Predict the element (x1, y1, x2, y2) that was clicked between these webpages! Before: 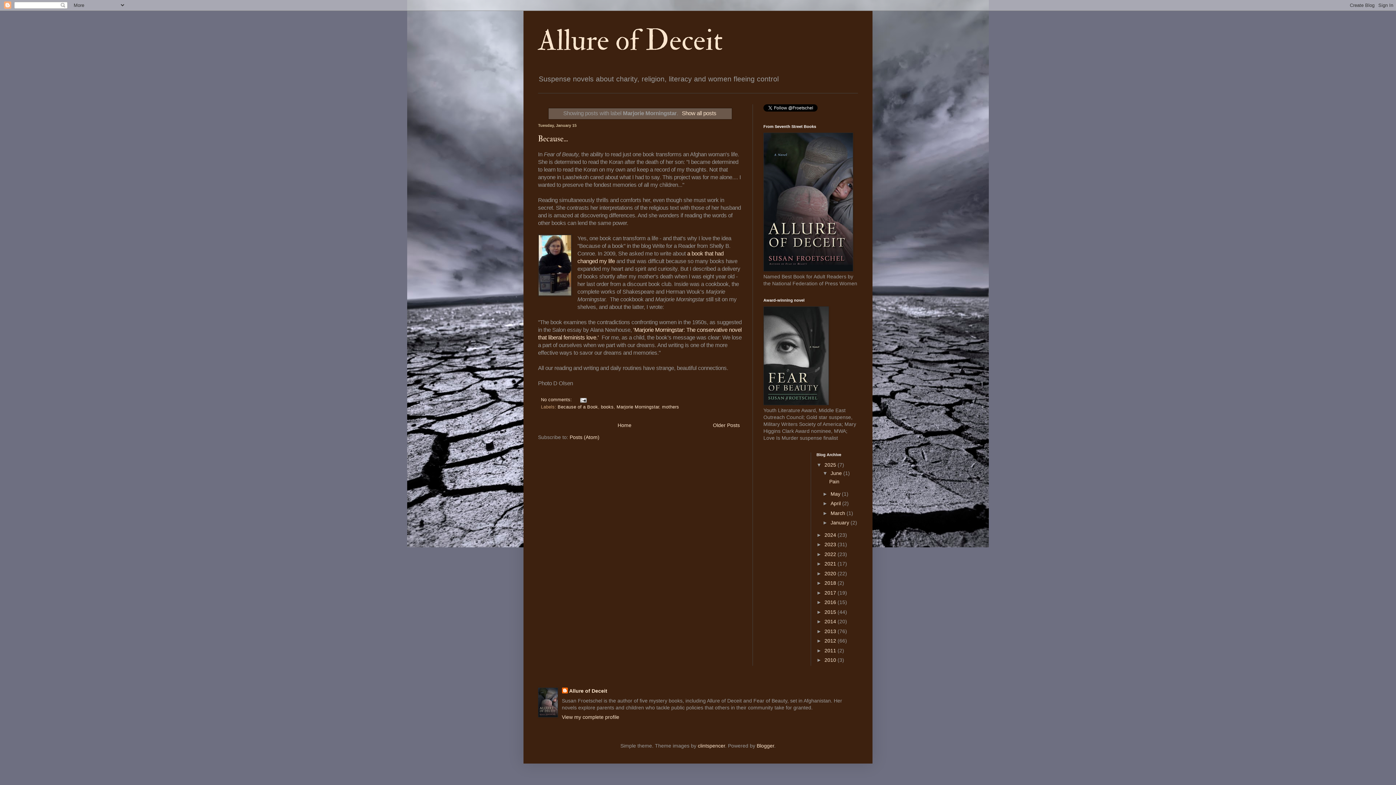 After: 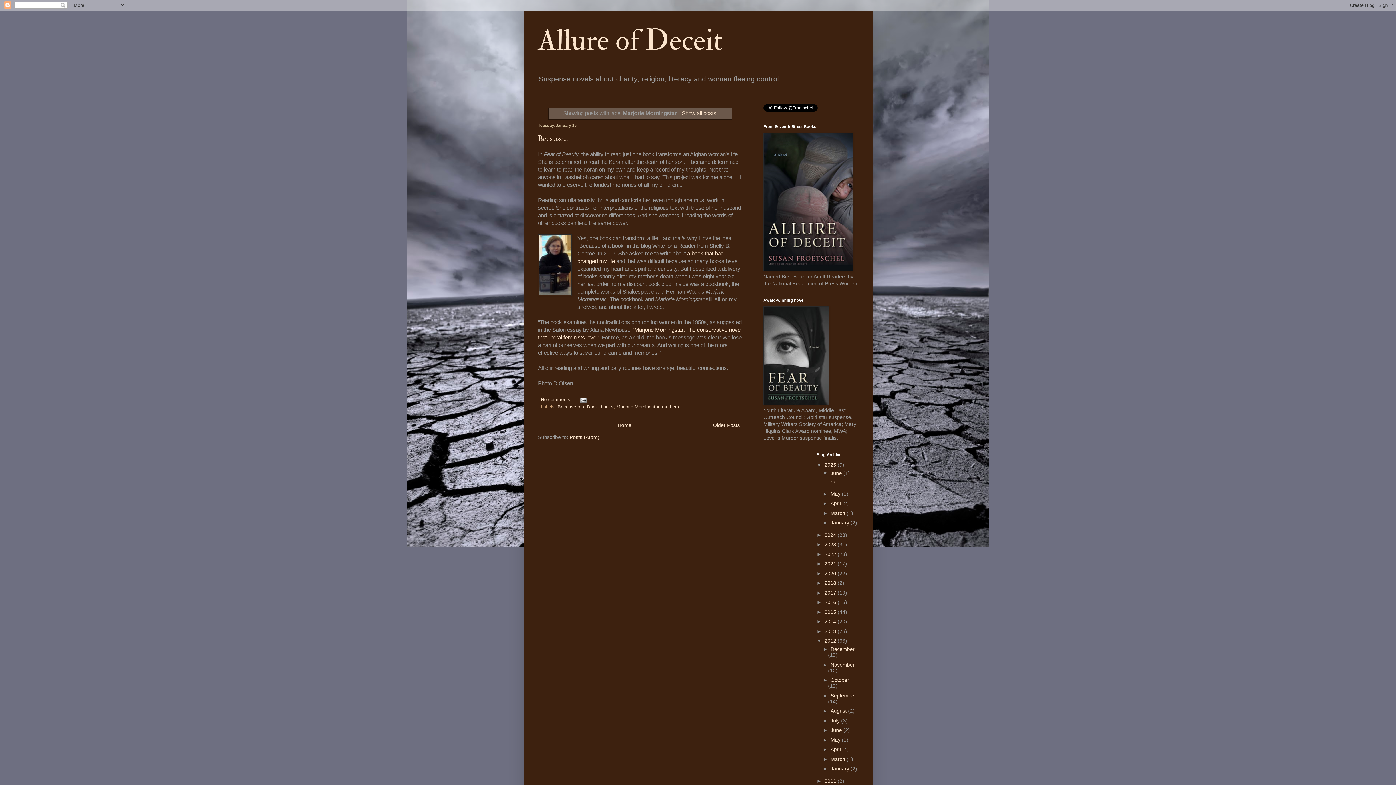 Action: bbox: (816, 638, 824, 644) label: ►  